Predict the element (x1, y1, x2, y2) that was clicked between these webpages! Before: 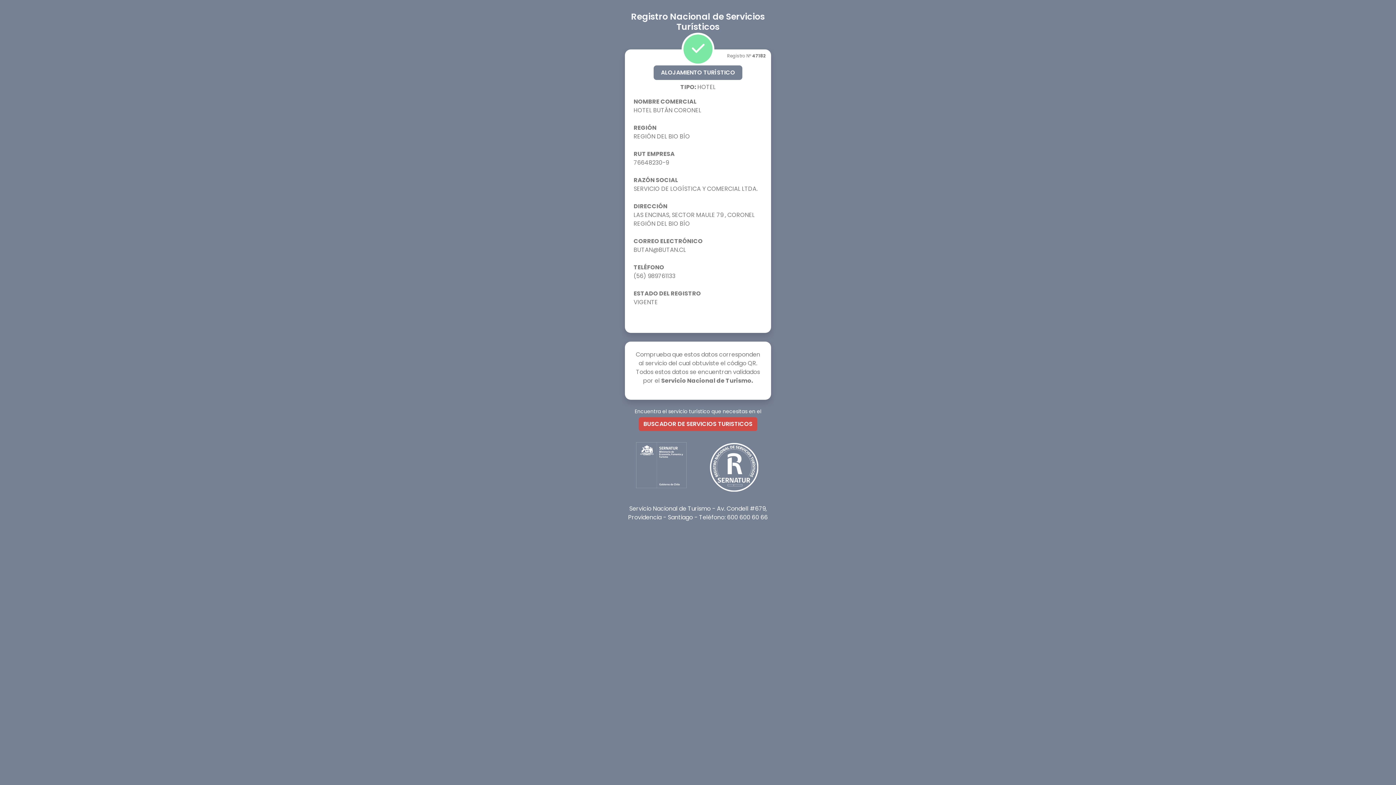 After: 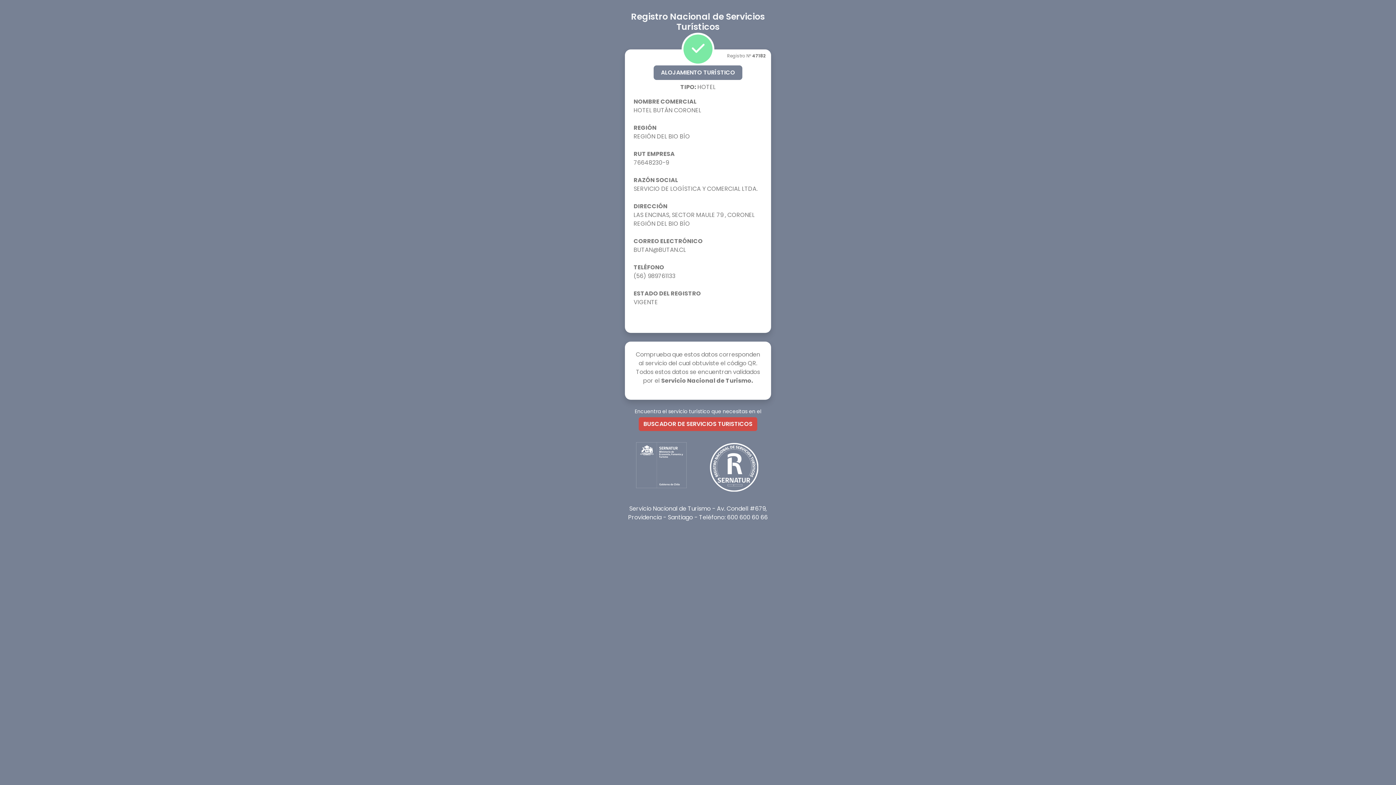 Action: bbox: (638, 417, 757, 431) label: BUSCADOR DE SERVICIOS TURISTICOS